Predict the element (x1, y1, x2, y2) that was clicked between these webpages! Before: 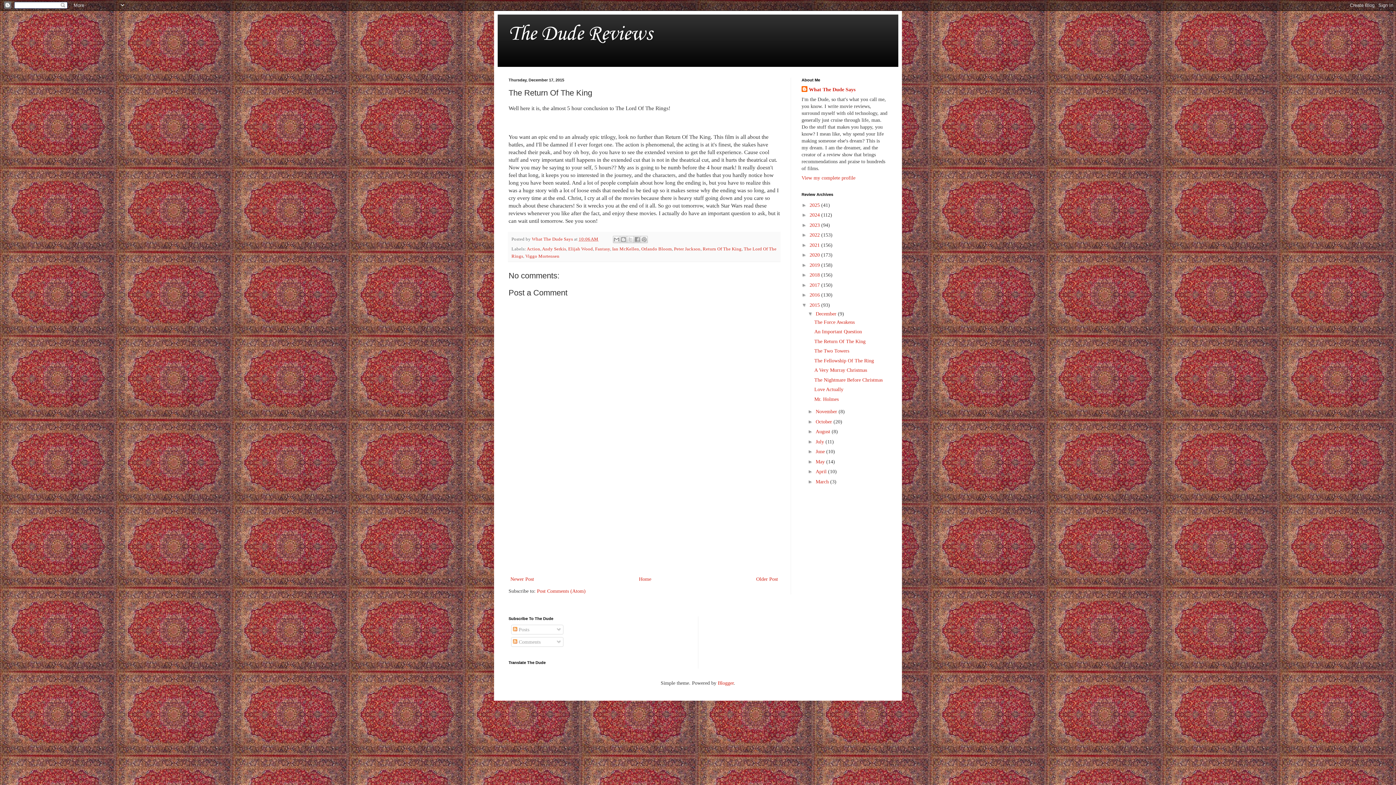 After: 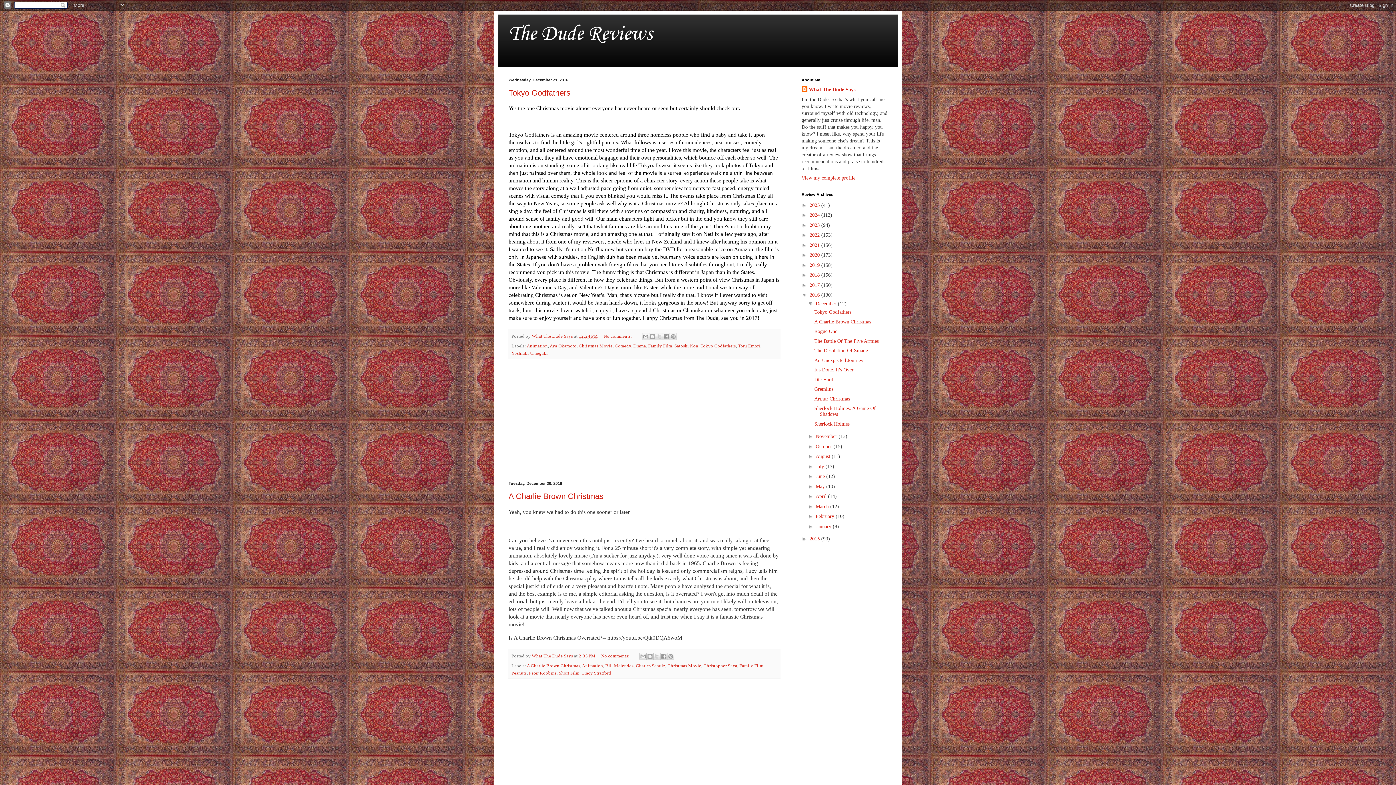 Action: bbox: (809, 292, 821, 297) label: 2016 